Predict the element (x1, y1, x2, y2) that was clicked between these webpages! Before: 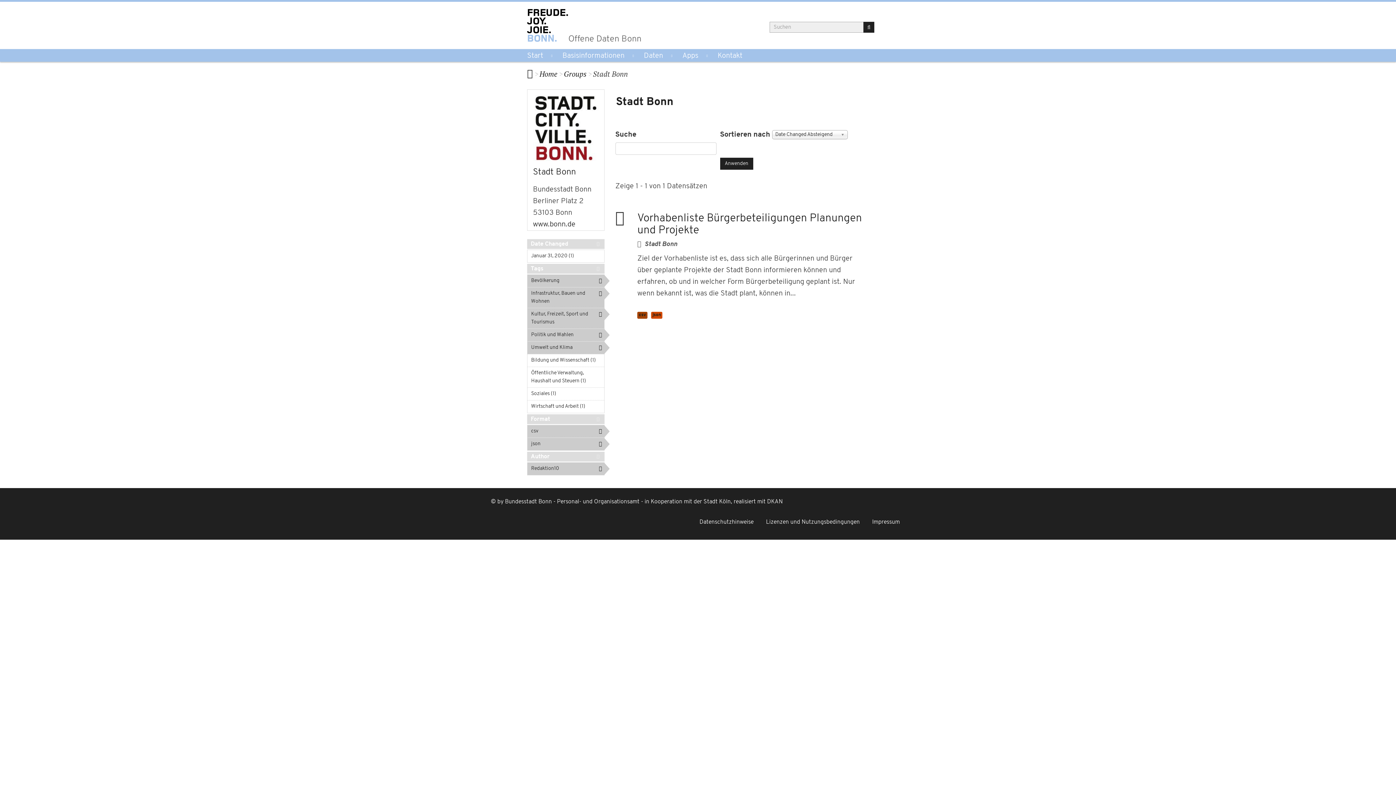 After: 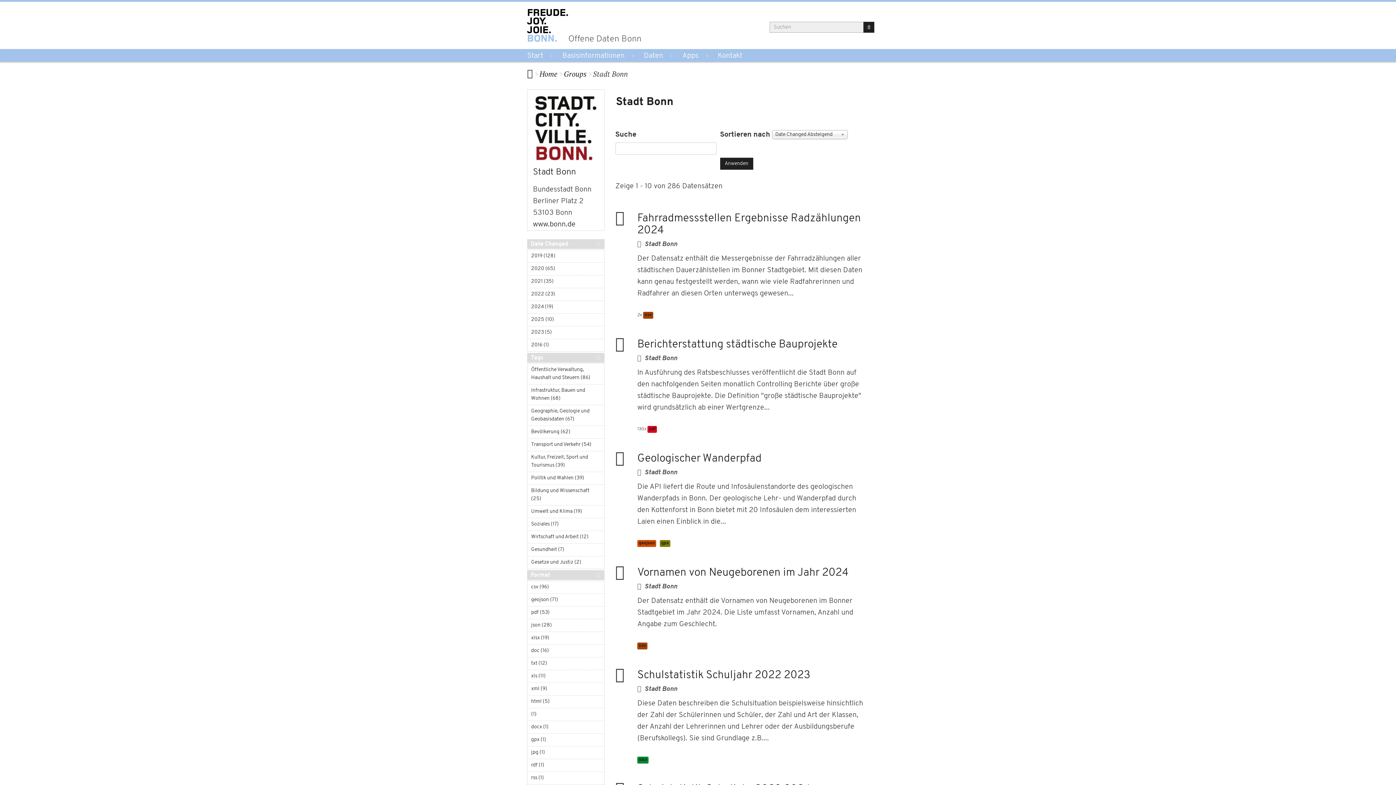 Action: bbox: (533, 124, 598, 131)